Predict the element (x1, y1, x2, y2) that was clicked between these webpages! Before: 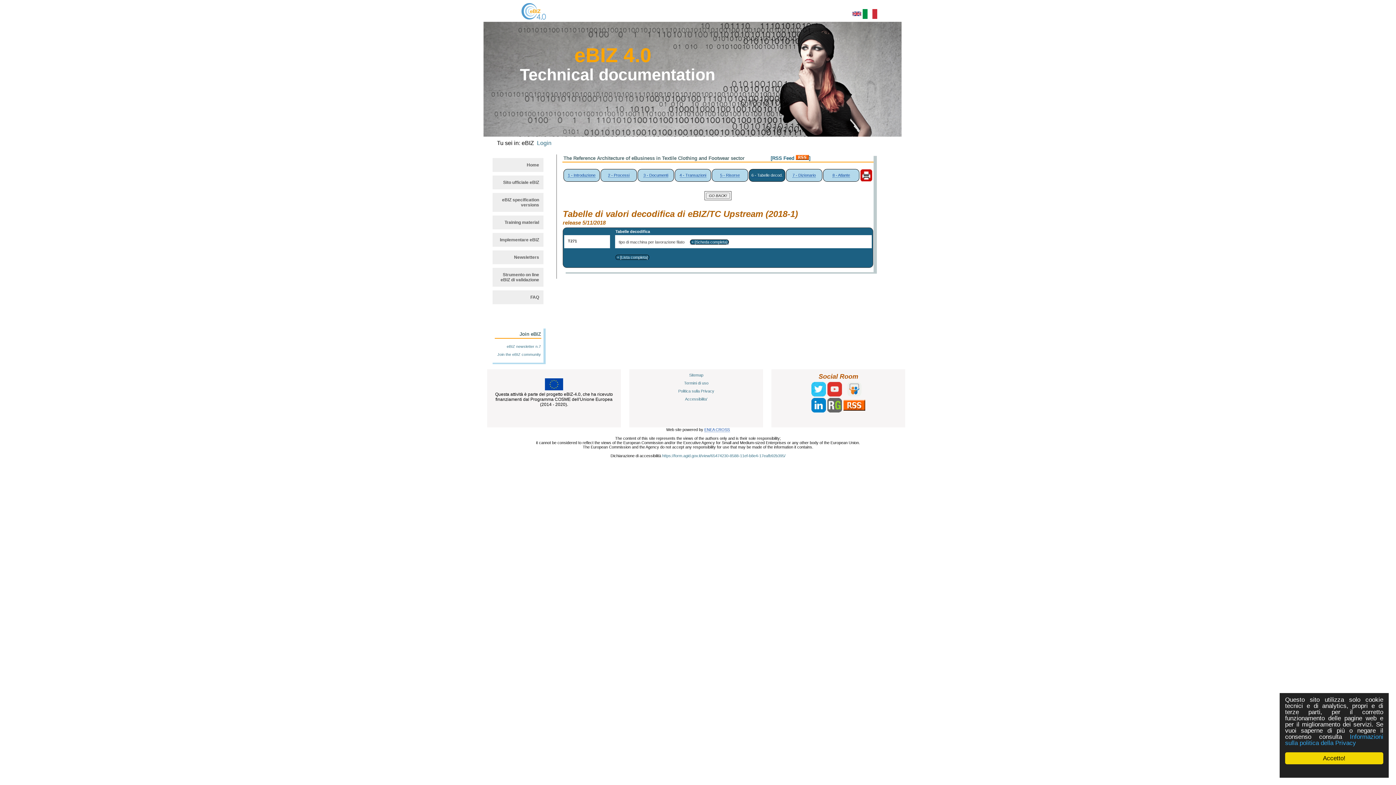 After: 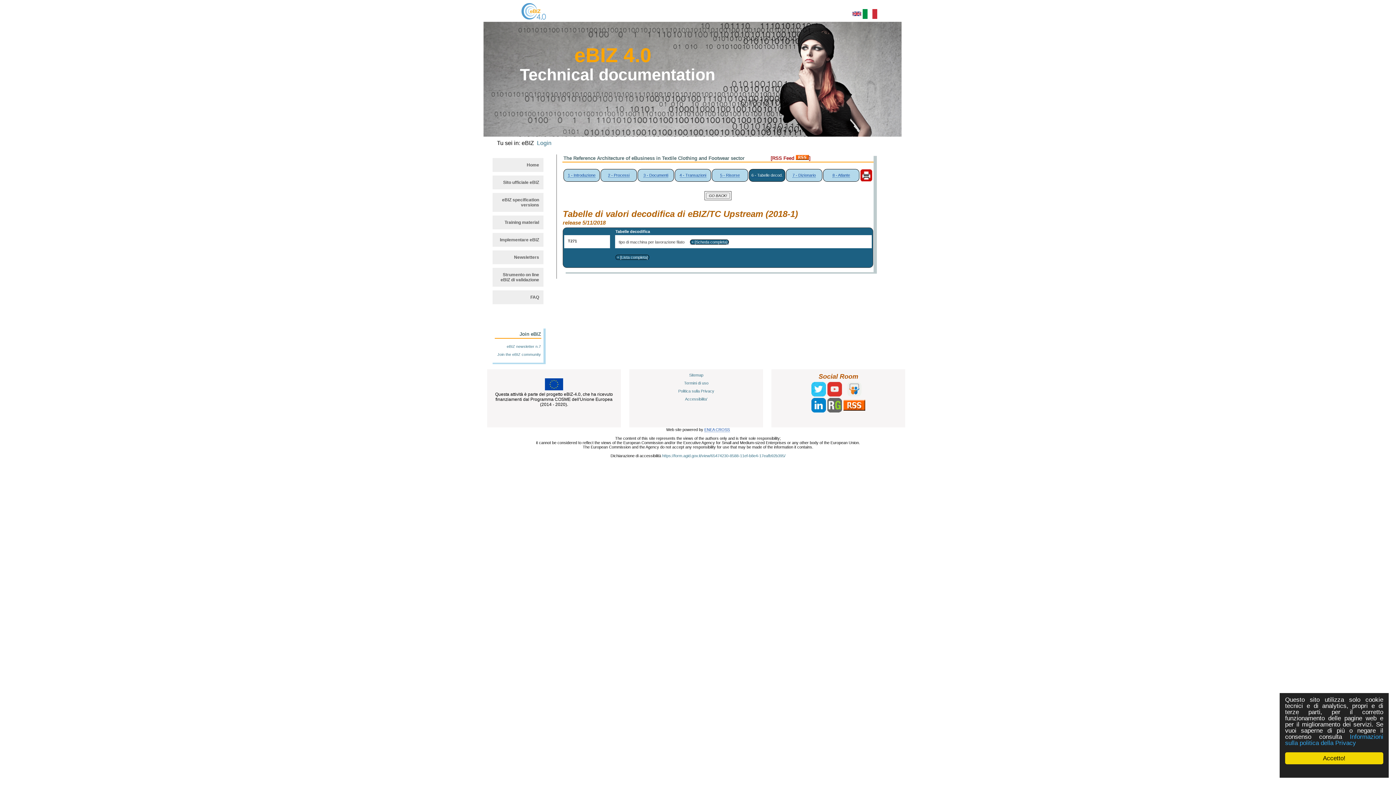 Action: label:  [RSS Feed ] bbox: (769, 155, 810, 161)